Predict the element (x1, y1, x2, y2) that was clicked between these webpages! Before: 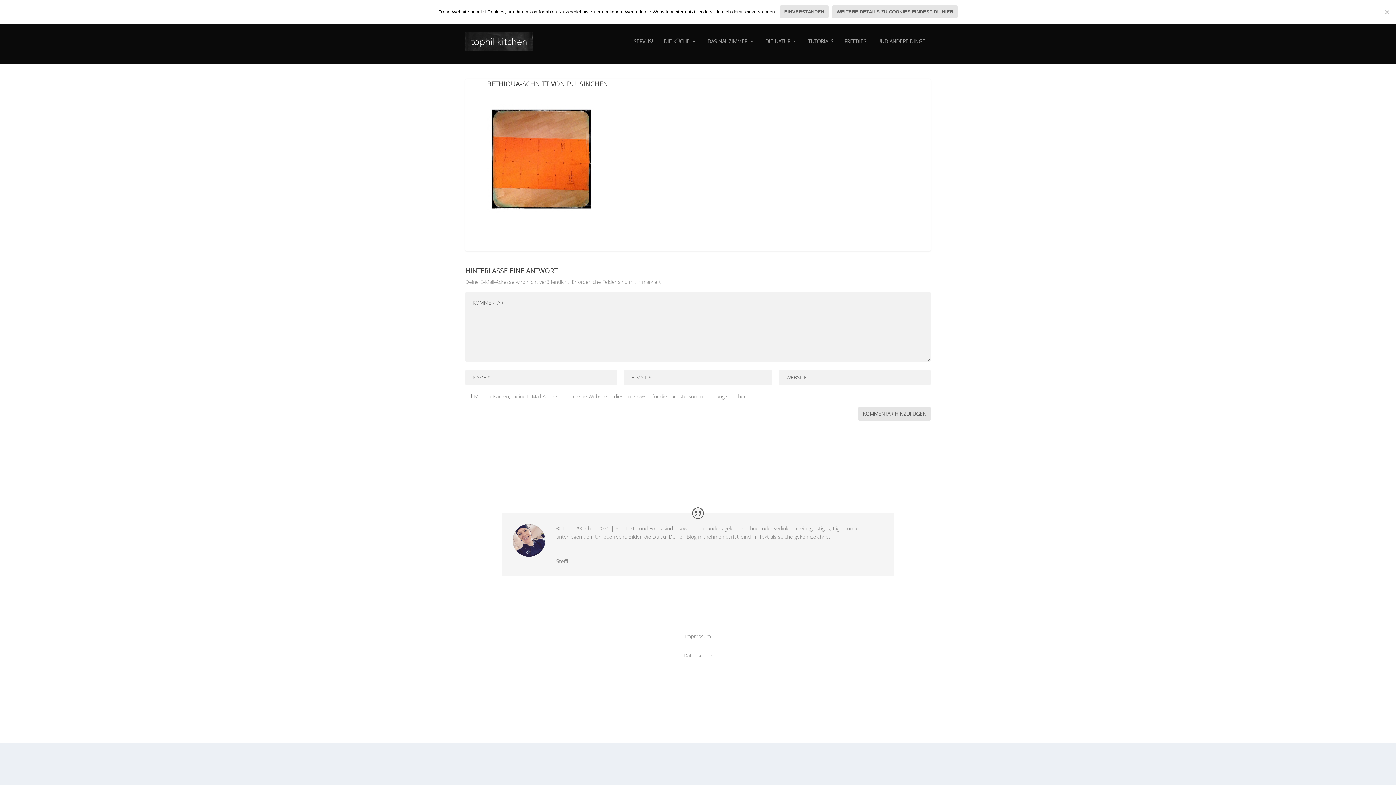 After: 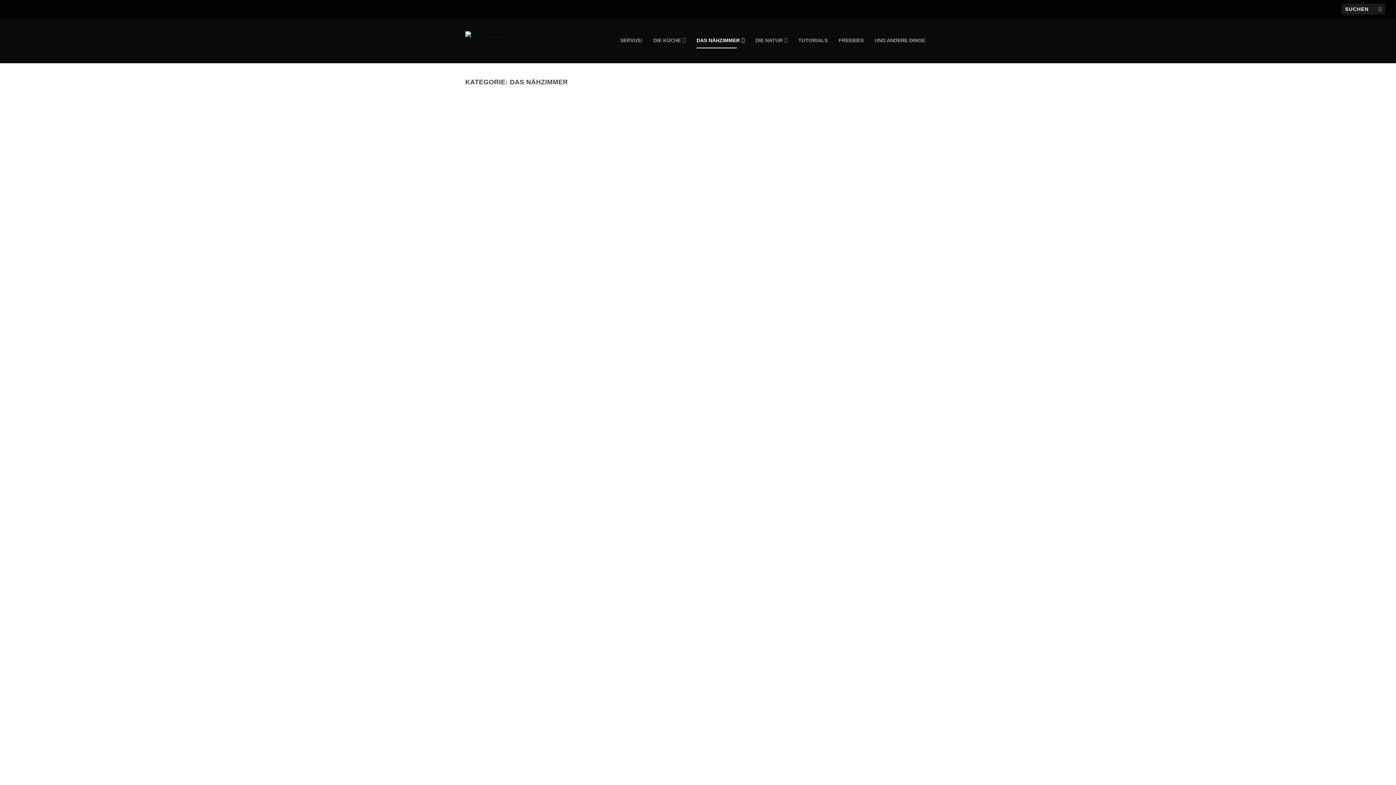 Action: bbox: (707, 38, 754, 64) label: DAS NÄHZIMMER